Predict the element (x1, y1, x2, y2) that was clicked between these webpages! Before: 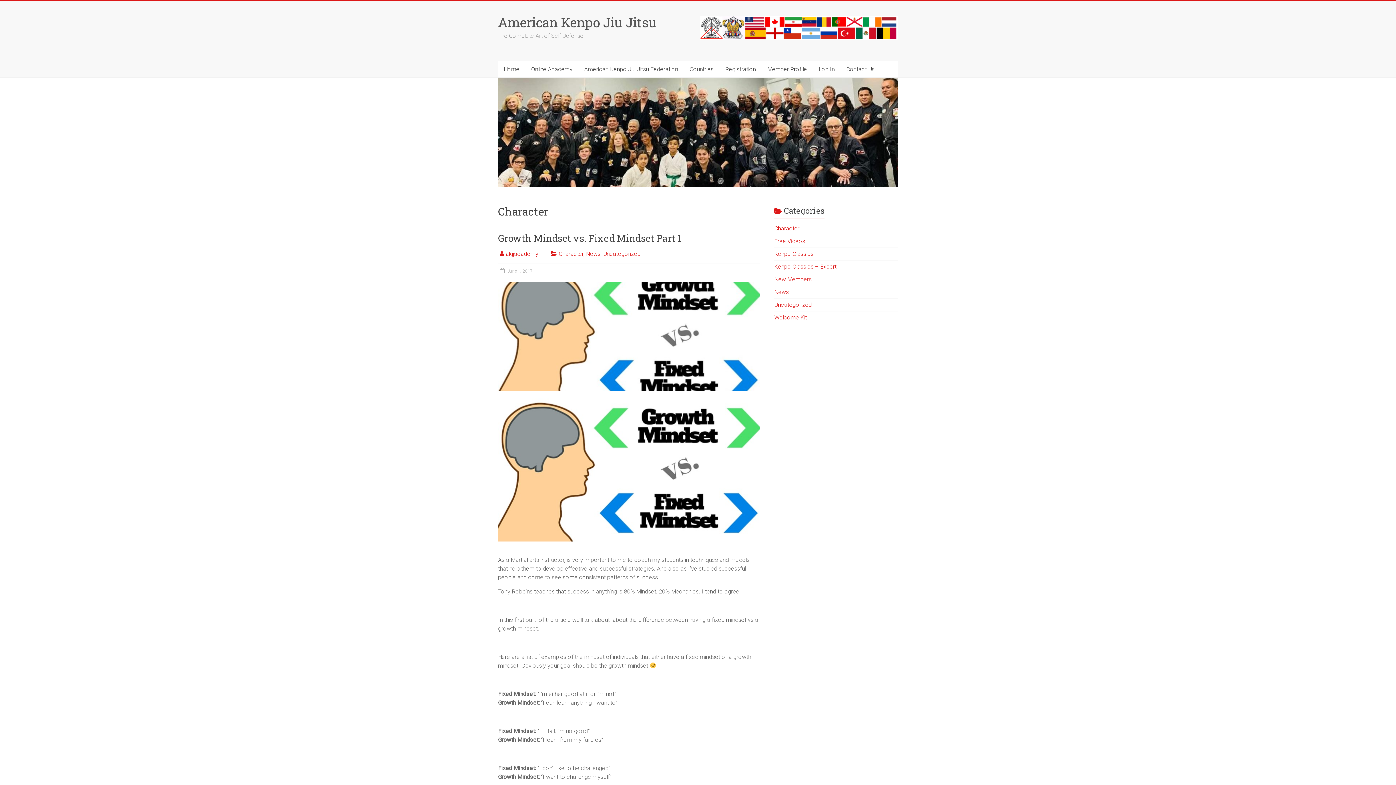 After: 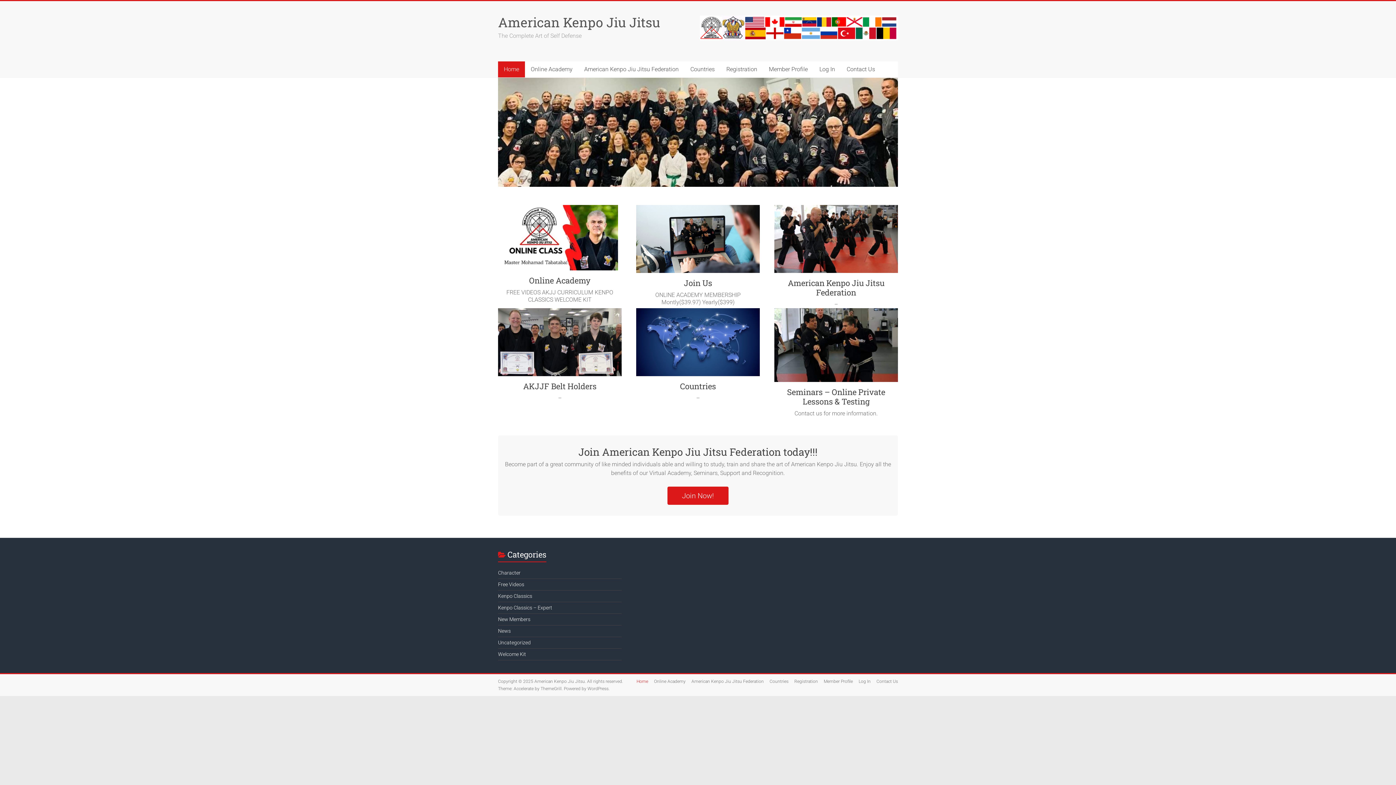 Action: label: Home bbox: (498, 61, 525, 77)